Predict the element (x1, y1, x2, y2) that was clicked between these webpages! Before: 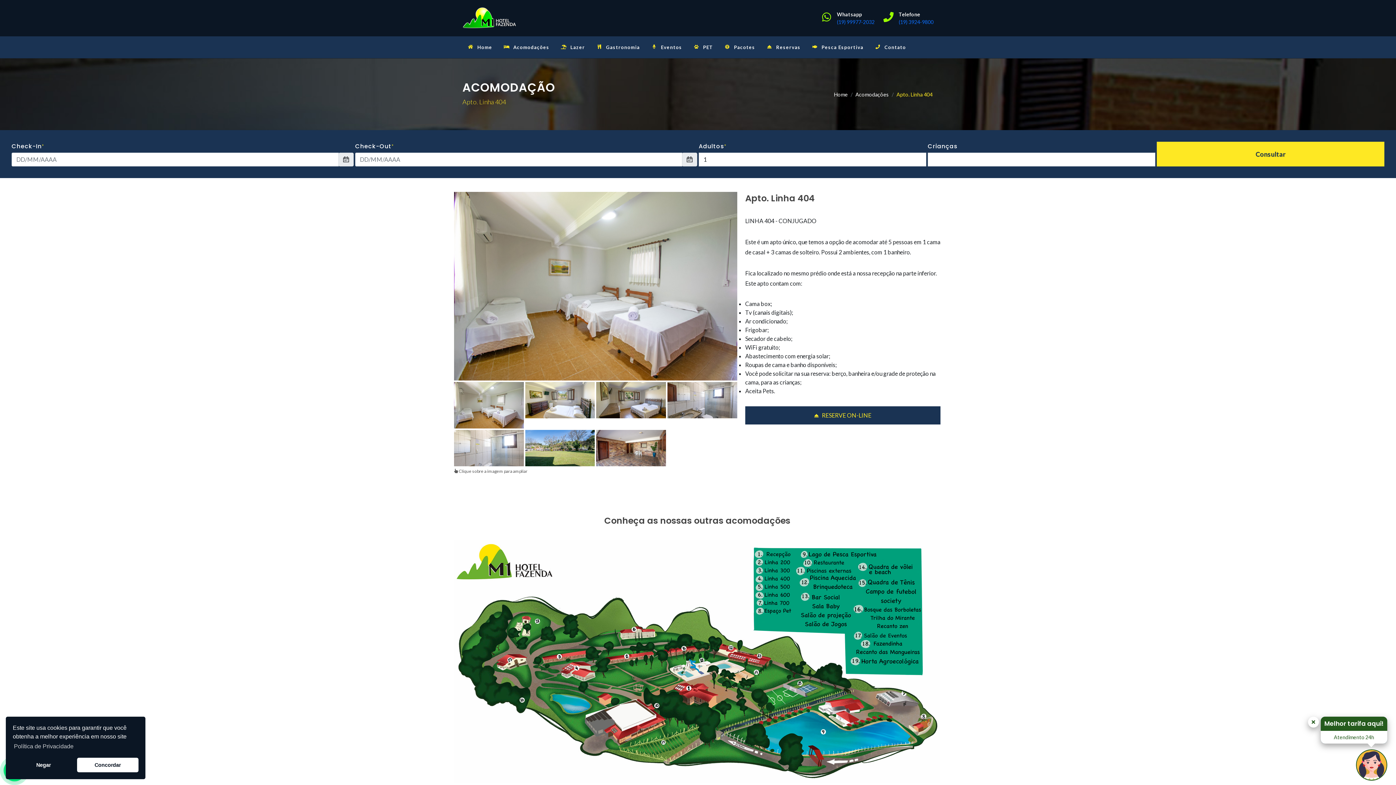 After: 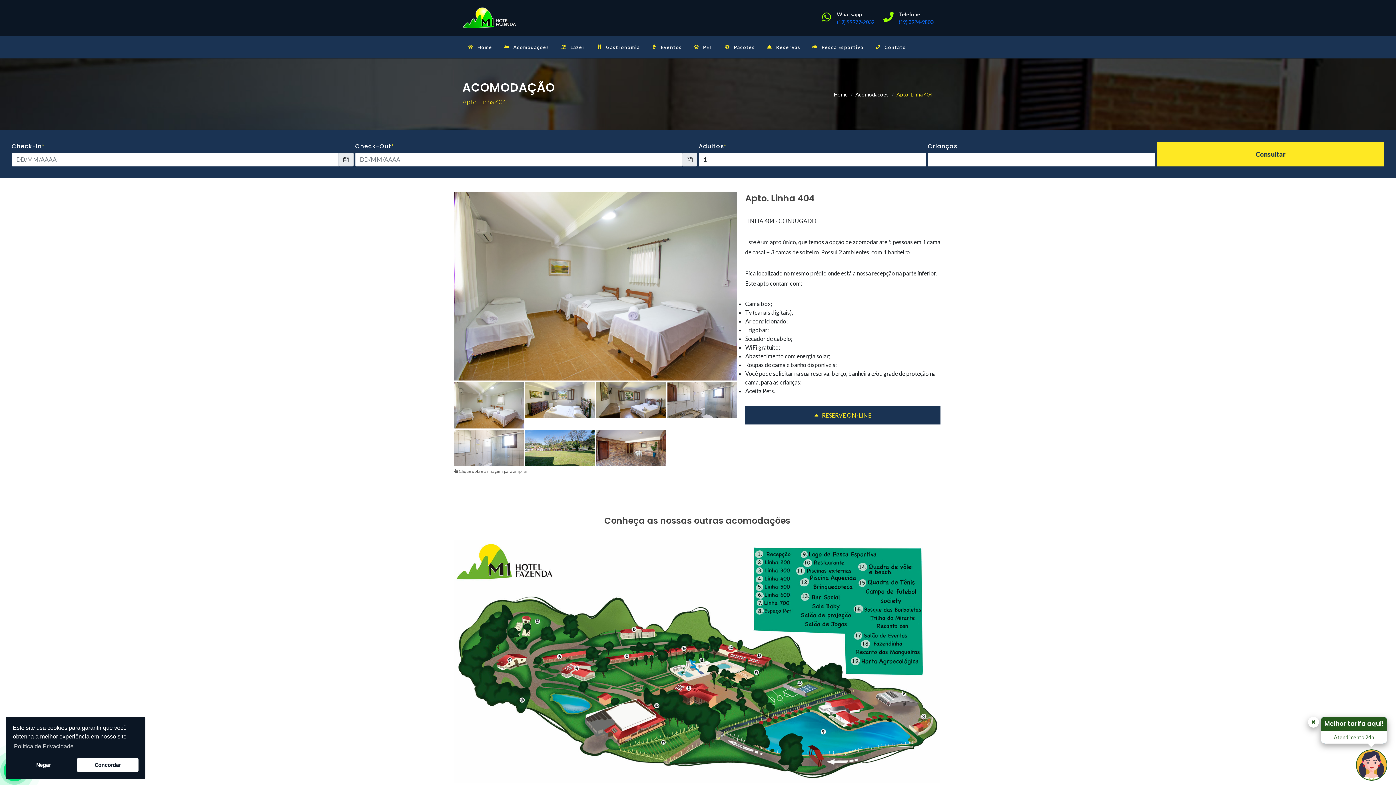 Action: bbox: (745, 406, 940, 424) label:    RESERVE ON-LINE